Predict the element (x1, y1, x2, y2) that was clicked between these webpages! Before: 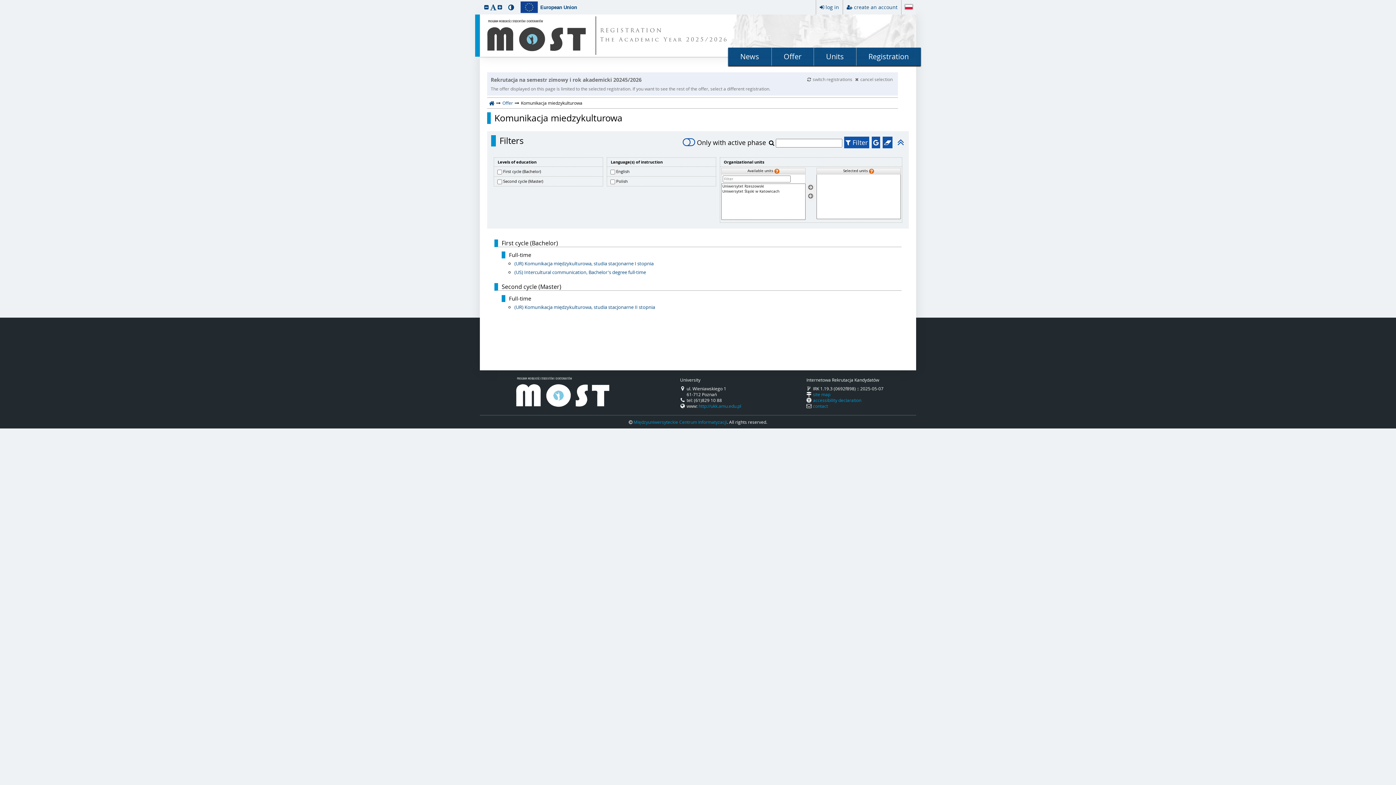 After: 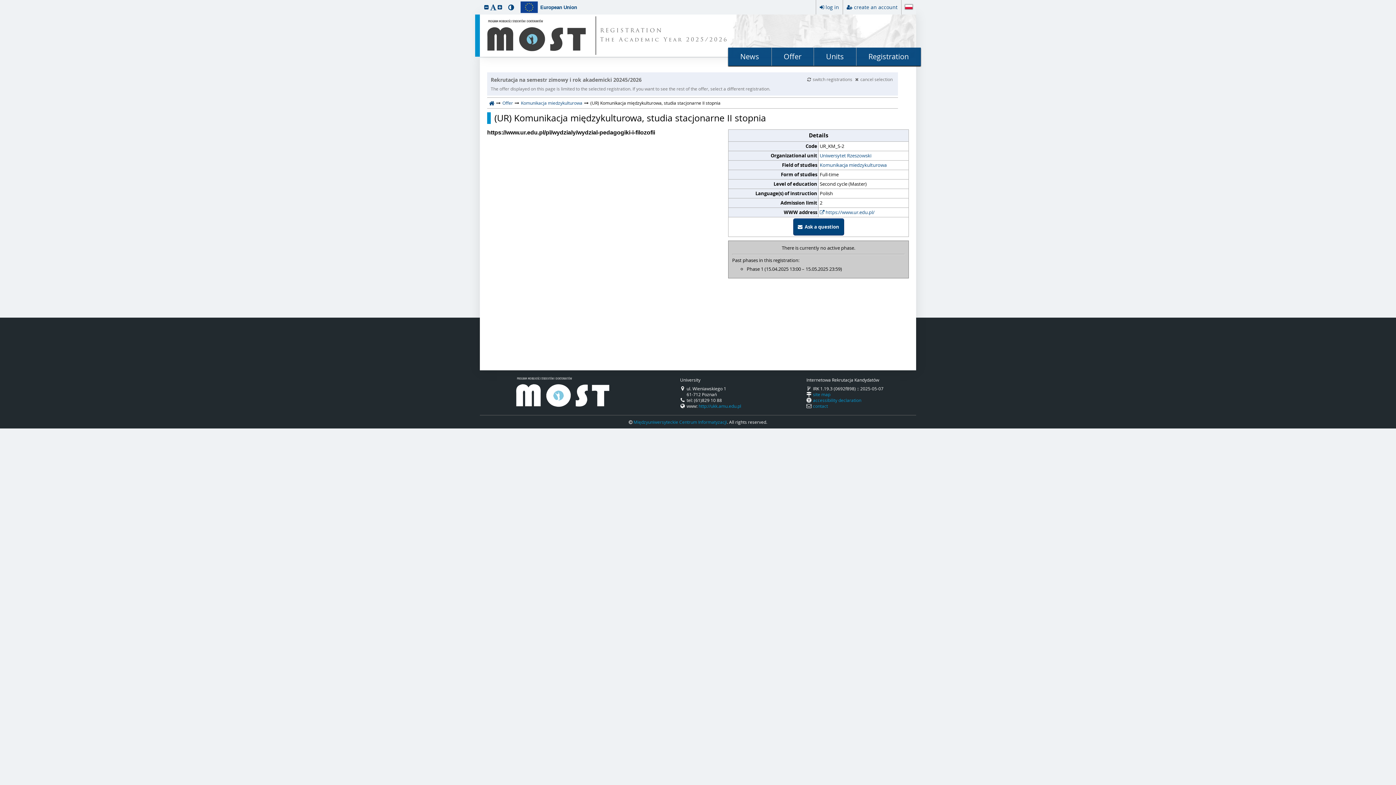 Action: bbox: (514, 304, 655, 310) label: (UR) Komunikacja międzykulturowa, studia stacjonarne II stopnia